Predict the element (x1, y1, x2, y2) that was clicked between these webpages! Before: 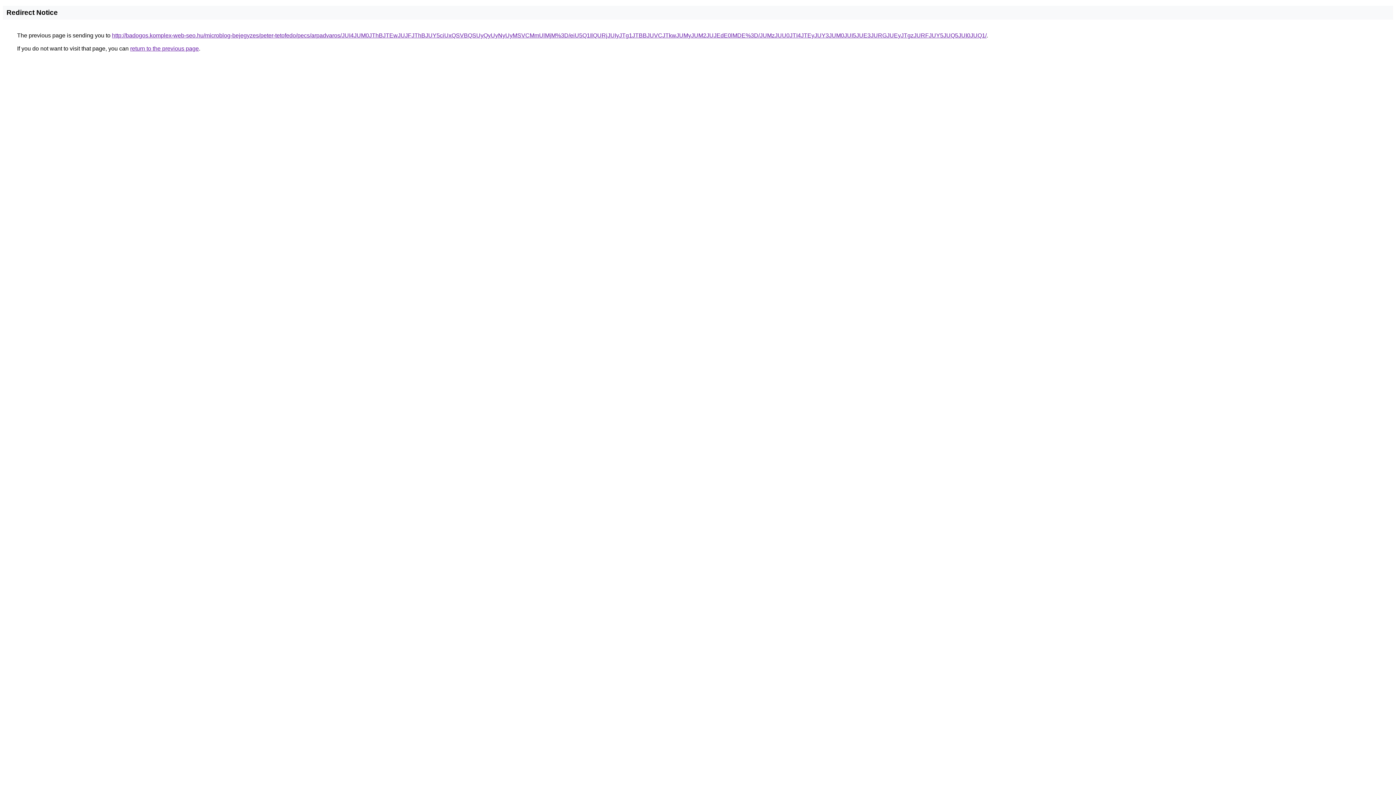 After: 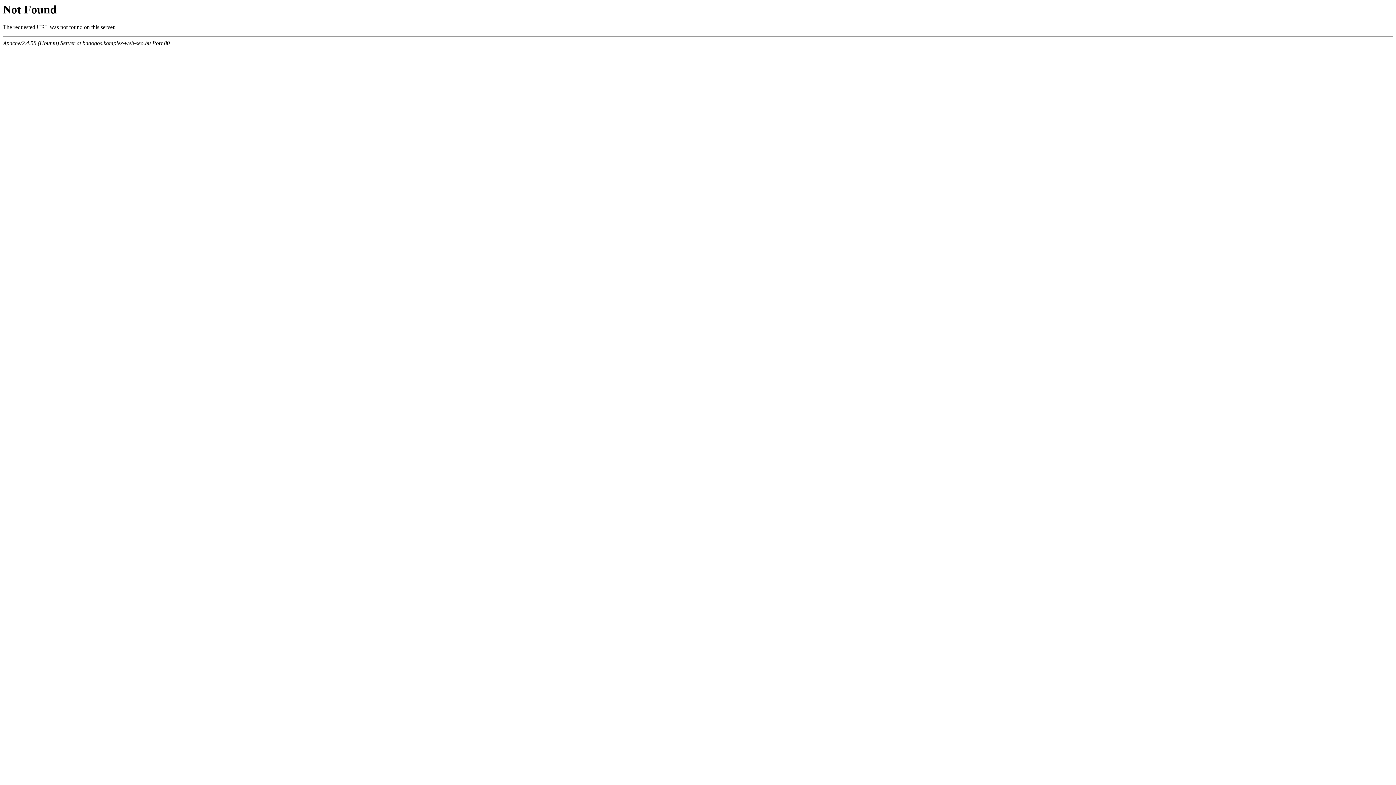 Action: label: http://badogos.komplex-web-seo.hu/microblog-bejegyzes/peter-tetofedo/pecs/arpadvaros/JUI4JUM0JThBJTEwJUJFJThBJUY5ciUxQSVBQSUyQyUyNyUyMSVCMmUlMjM%3D/eiU5Q1IlQURjJUIyJTg1JTBBJUVCJTkwJUMyJUM2JUJEdE0lMDE%3D/JUMzJUU0JTI4JTEyJUY3JUM0JUI5JUE3JURGJUEyJTgzJURFJUY5JUQ5JUI0JUQ1/ bbox: (112, 32, 986, 38)